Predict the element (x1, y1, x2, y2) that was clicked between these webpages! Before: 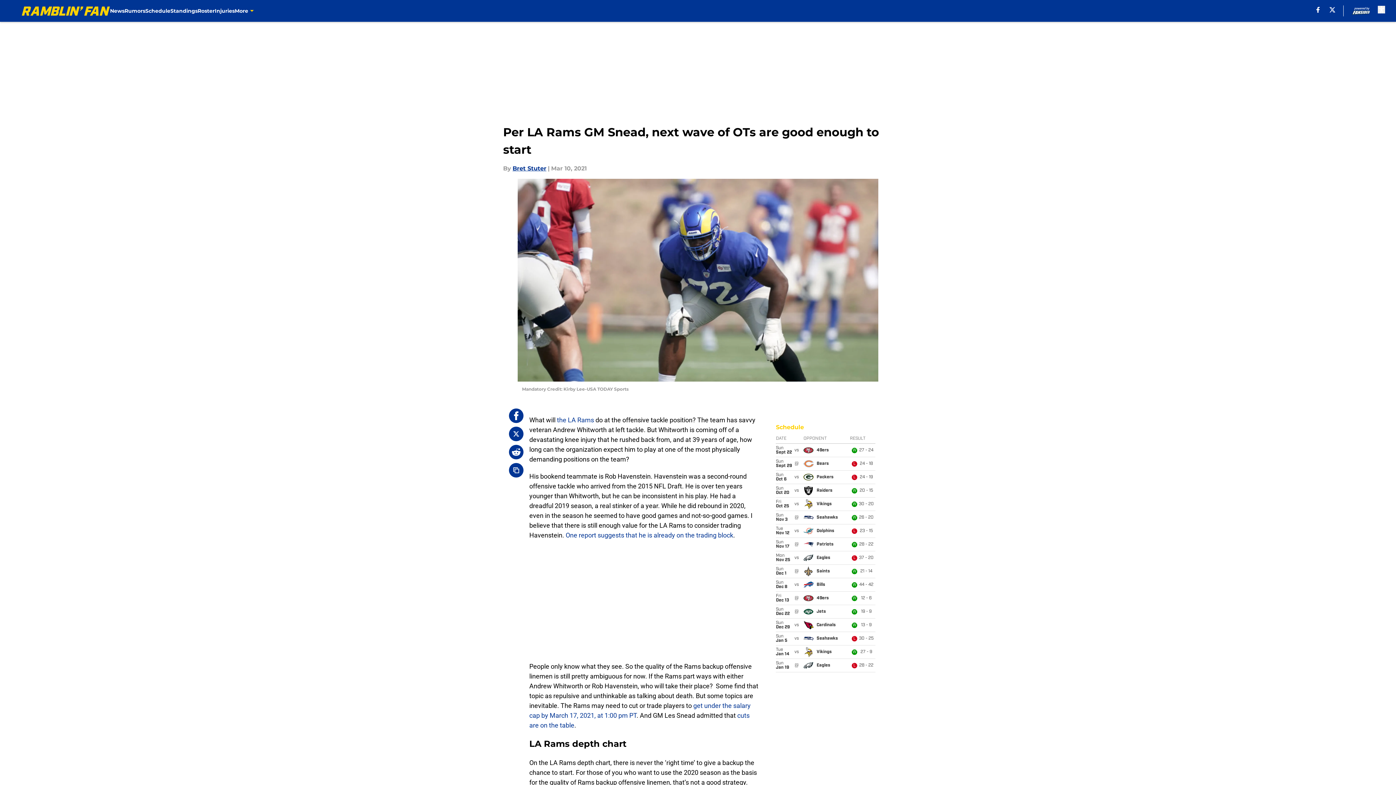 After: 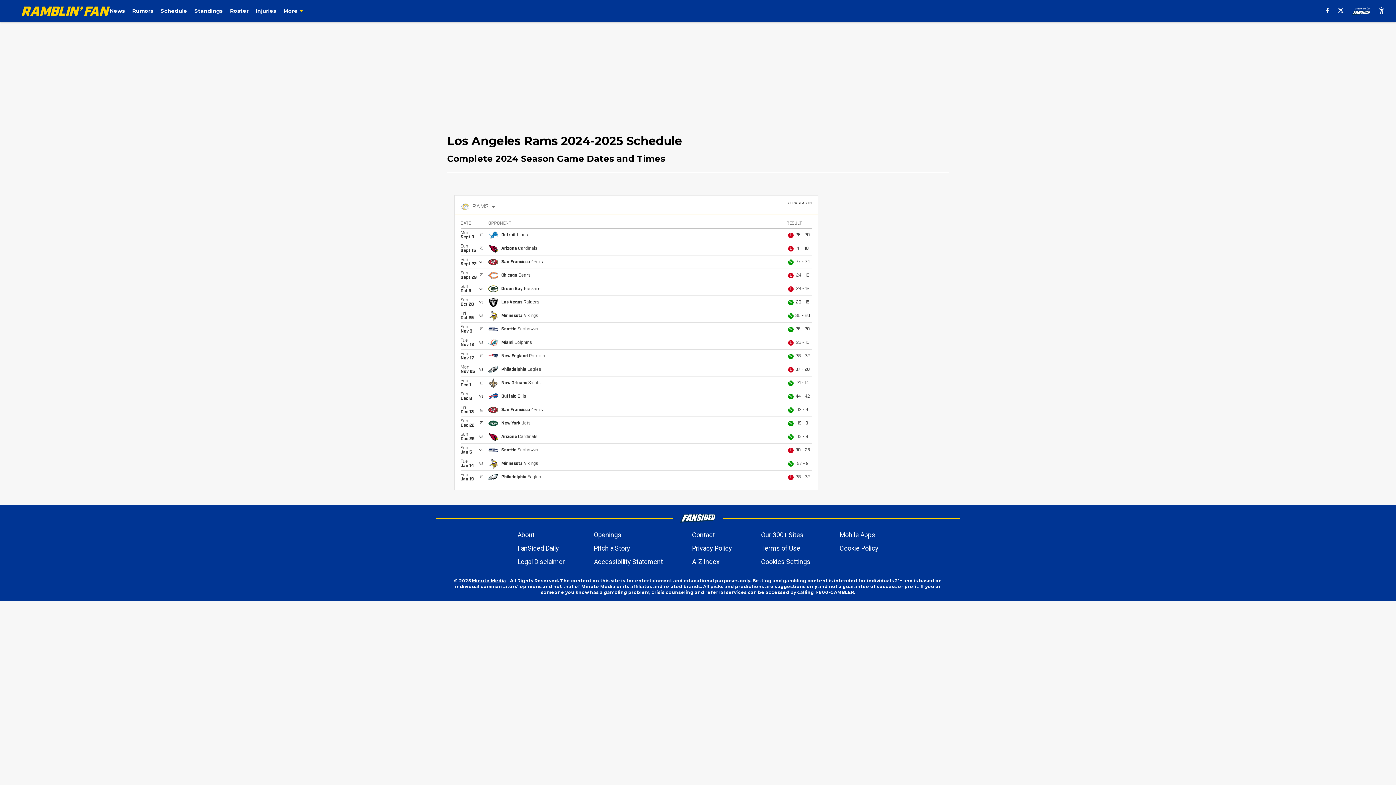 Action: label: Schedule bbox: (145, 0, 170, 21)